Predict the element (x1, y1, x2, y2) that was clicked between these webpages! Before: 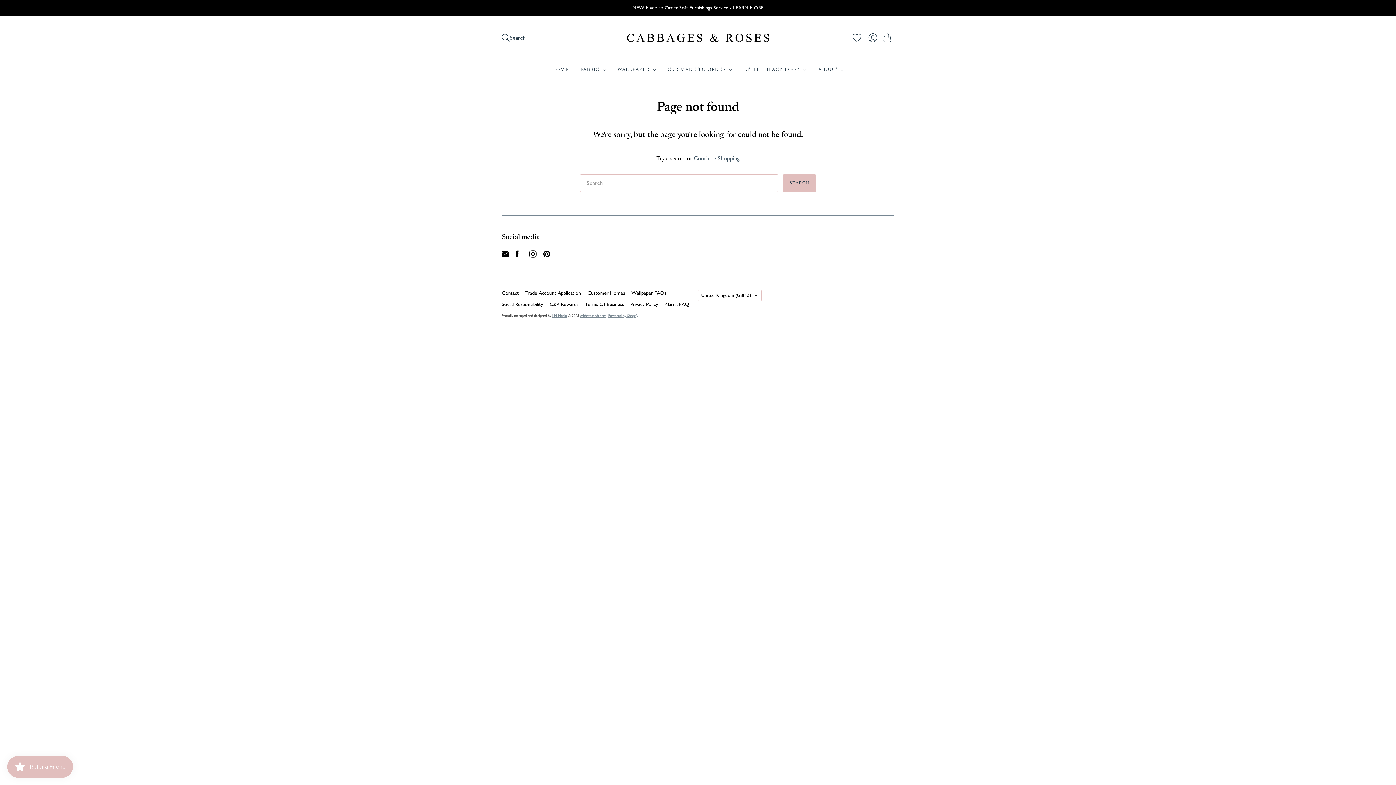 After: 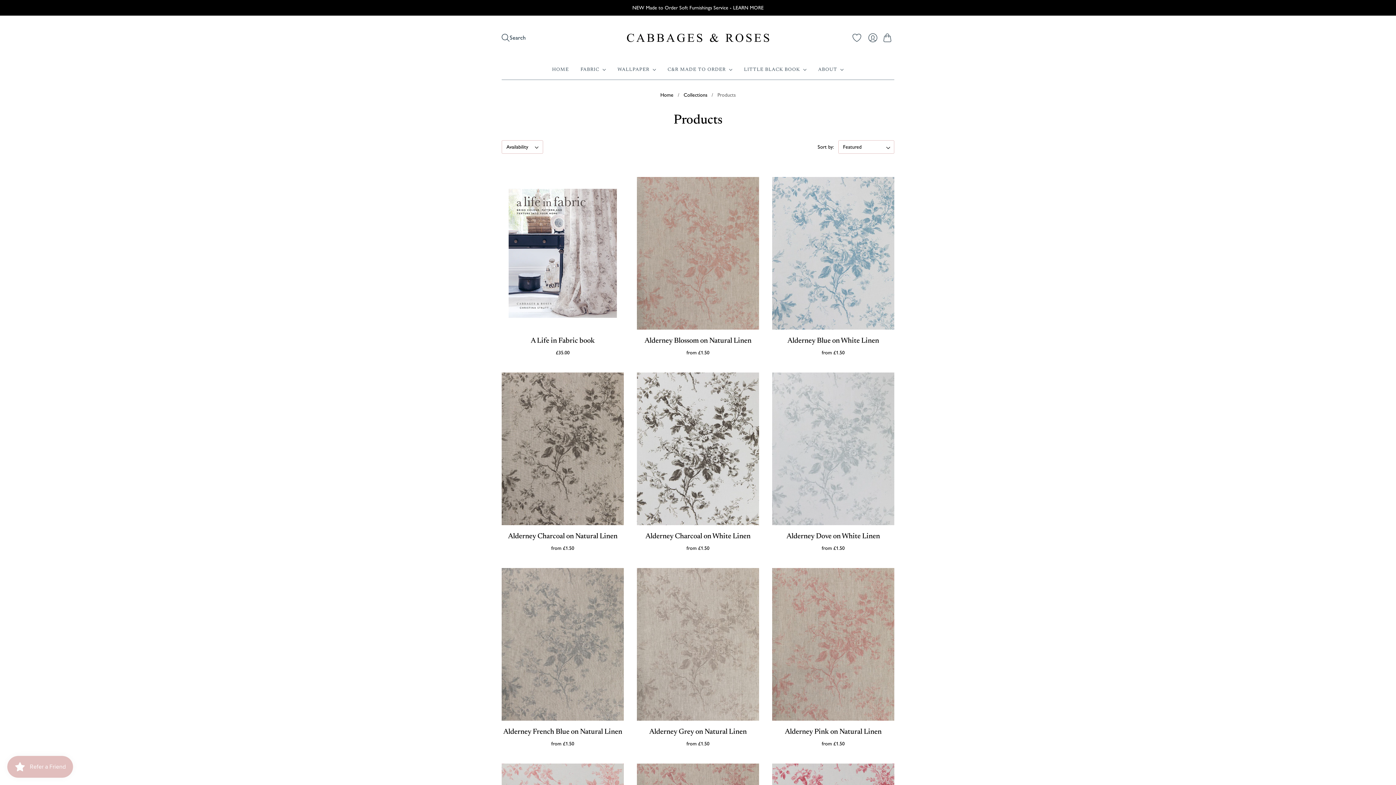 Action: bbox: (694, 154, 739, 162) label: Continue Shopping